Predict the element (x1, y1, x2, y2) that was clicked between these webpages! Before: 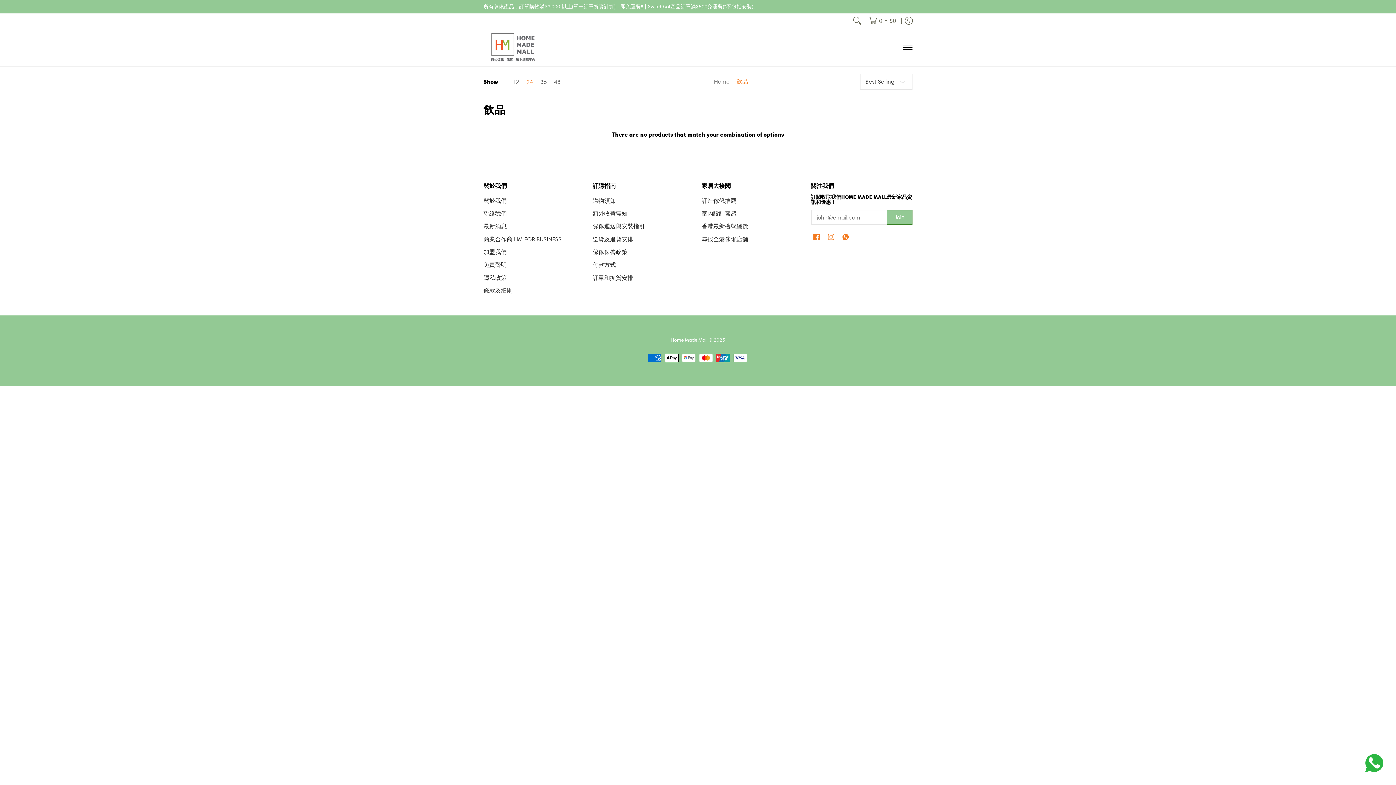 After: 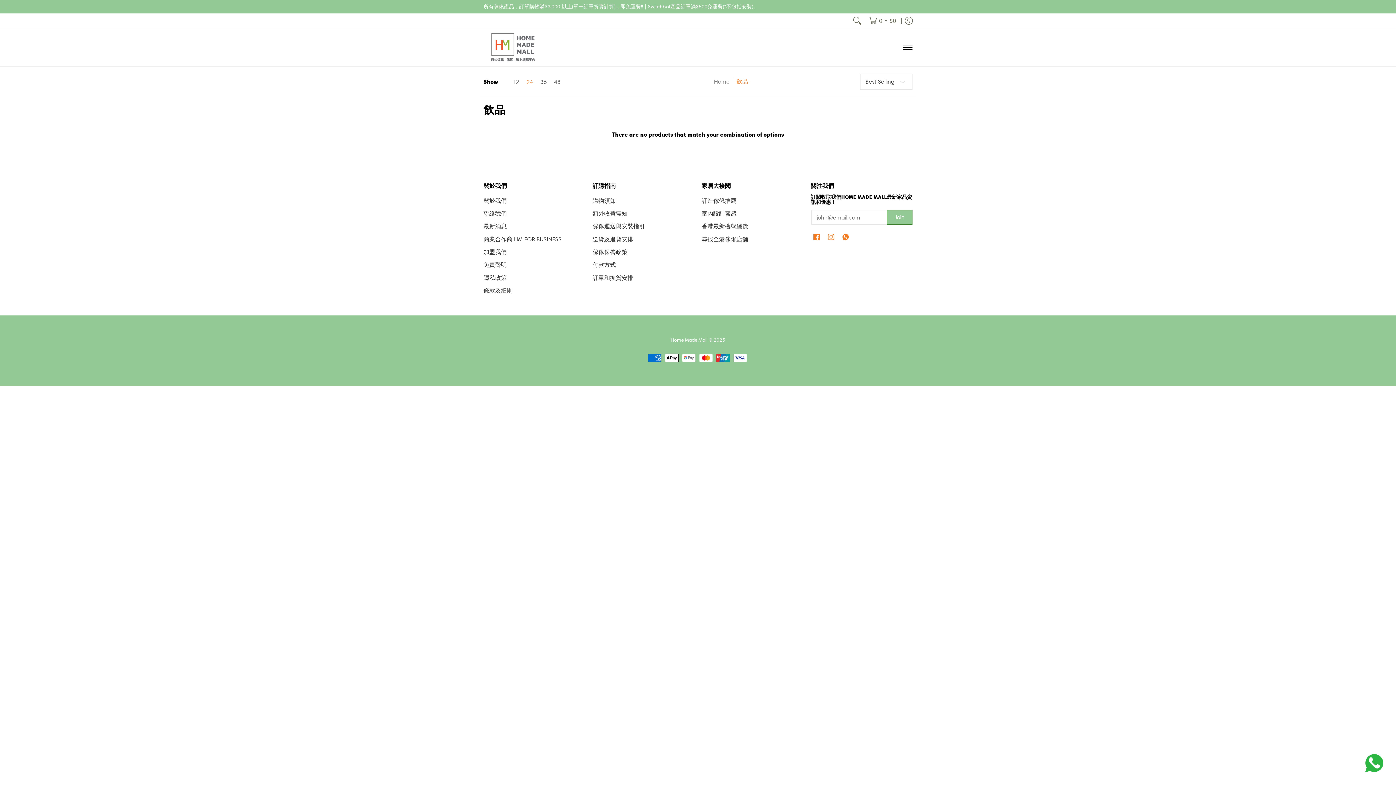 Action: label: 室內設計靈感 bbox: (701, 207, 803, 220)